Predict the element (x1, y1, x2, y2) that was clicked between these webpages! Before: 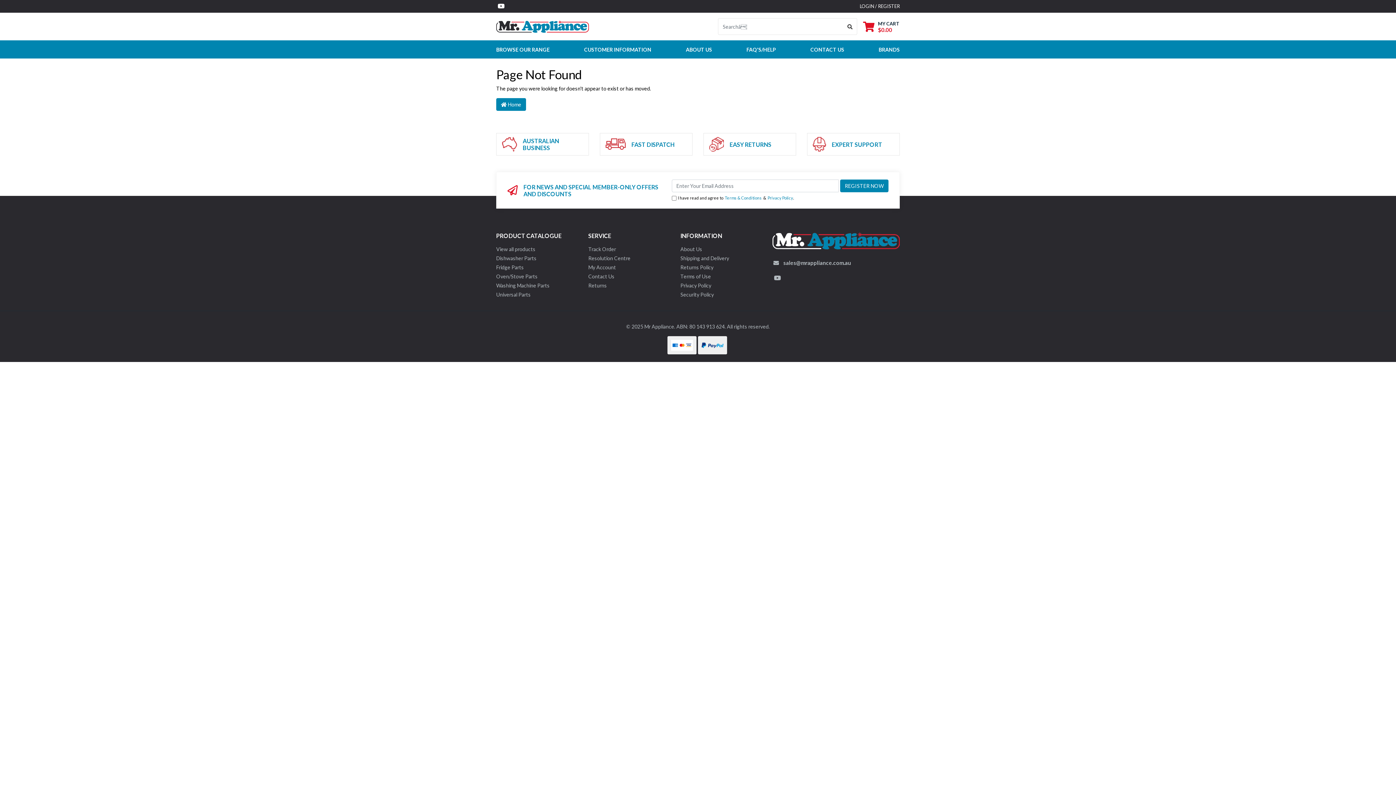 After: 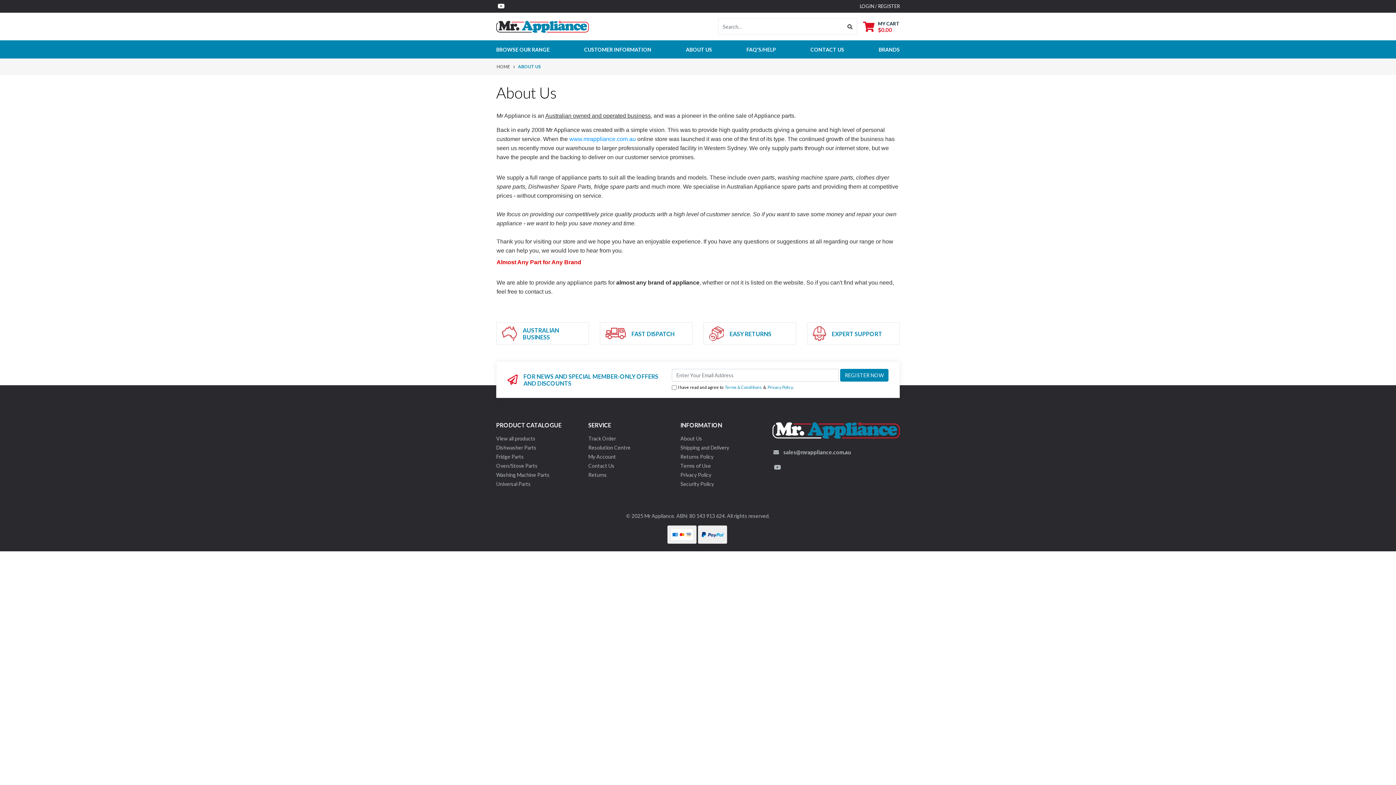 Action: bbox: (496, 133, 588, 155)